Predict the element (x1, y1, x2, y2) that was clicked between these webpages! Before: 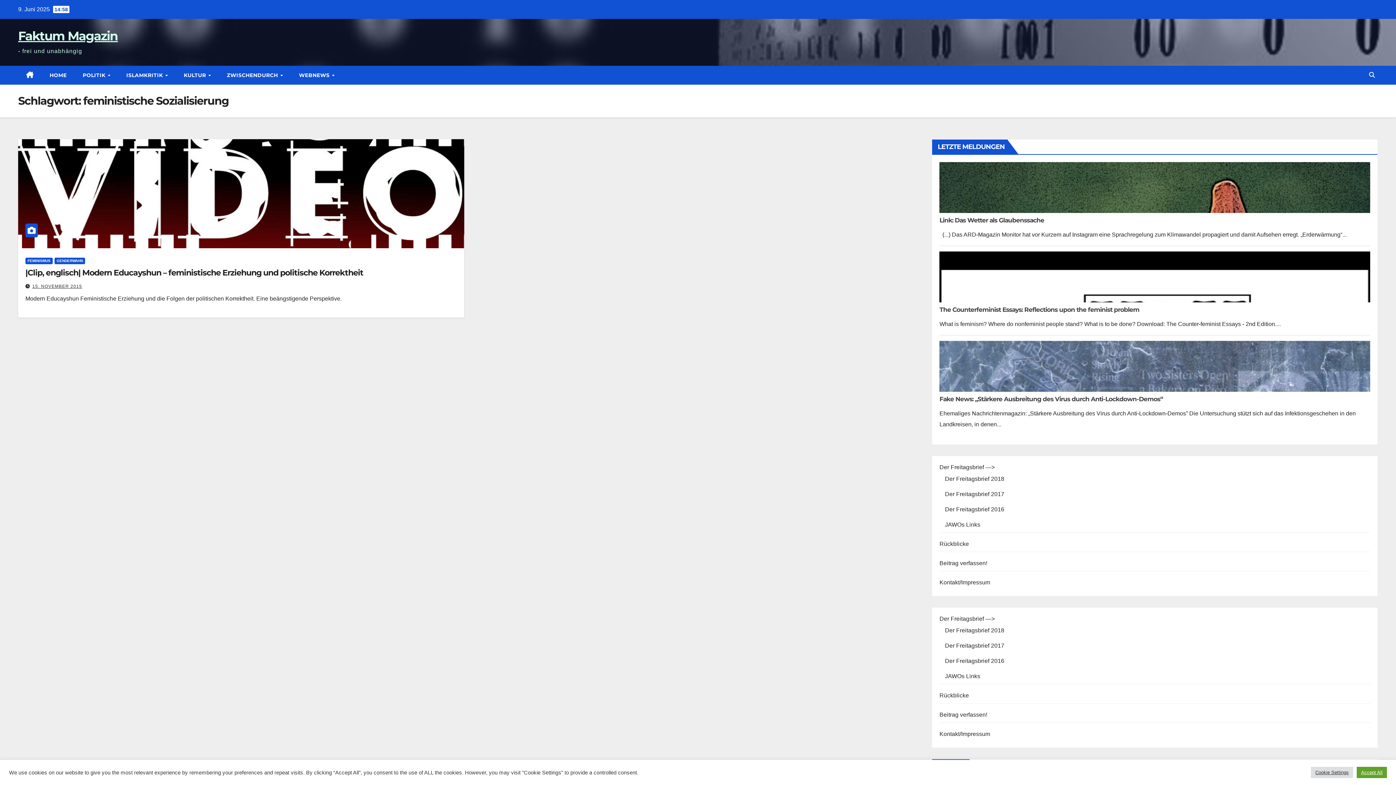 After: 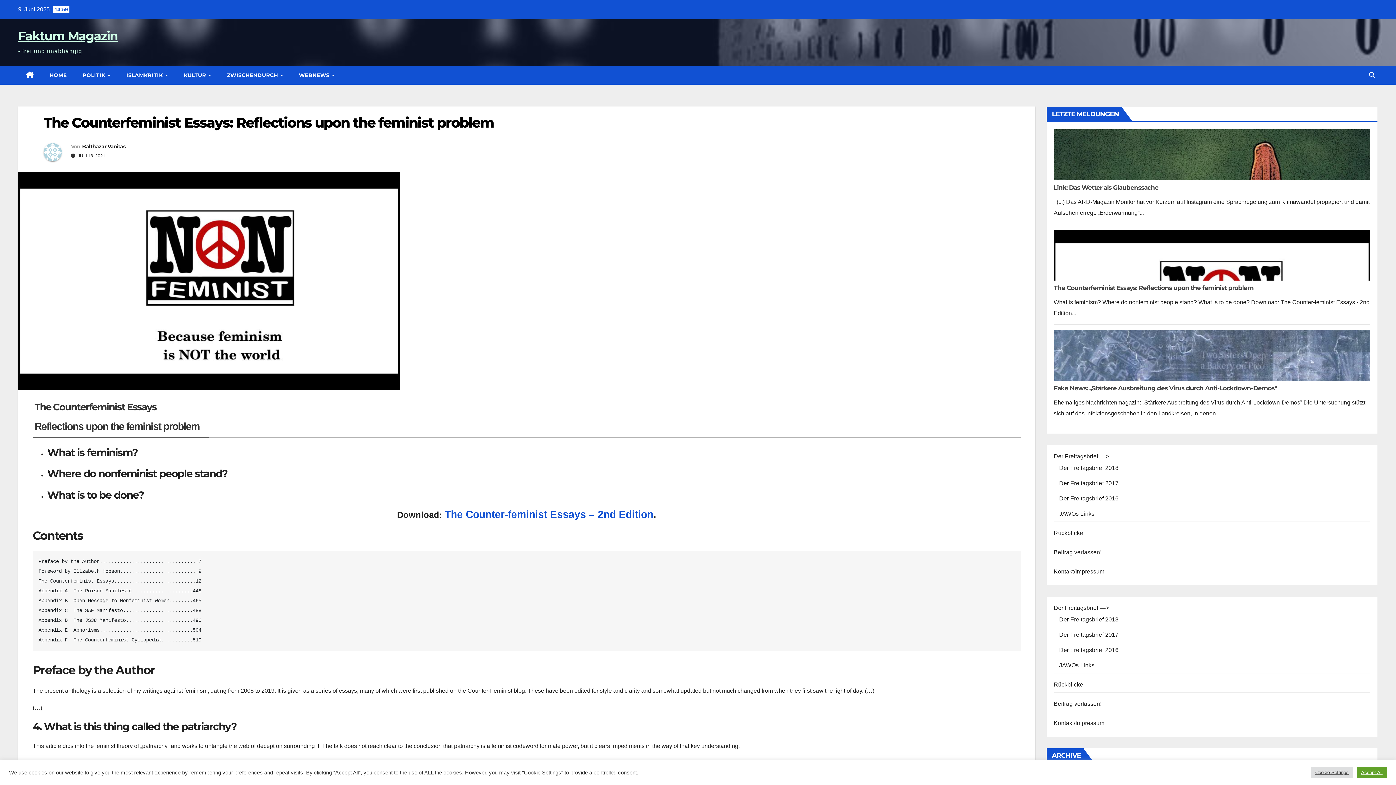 Action: bbox: (939, 306, 1139, 313) label: The Counter­feminist Essays: Reflections upon the feminist problem